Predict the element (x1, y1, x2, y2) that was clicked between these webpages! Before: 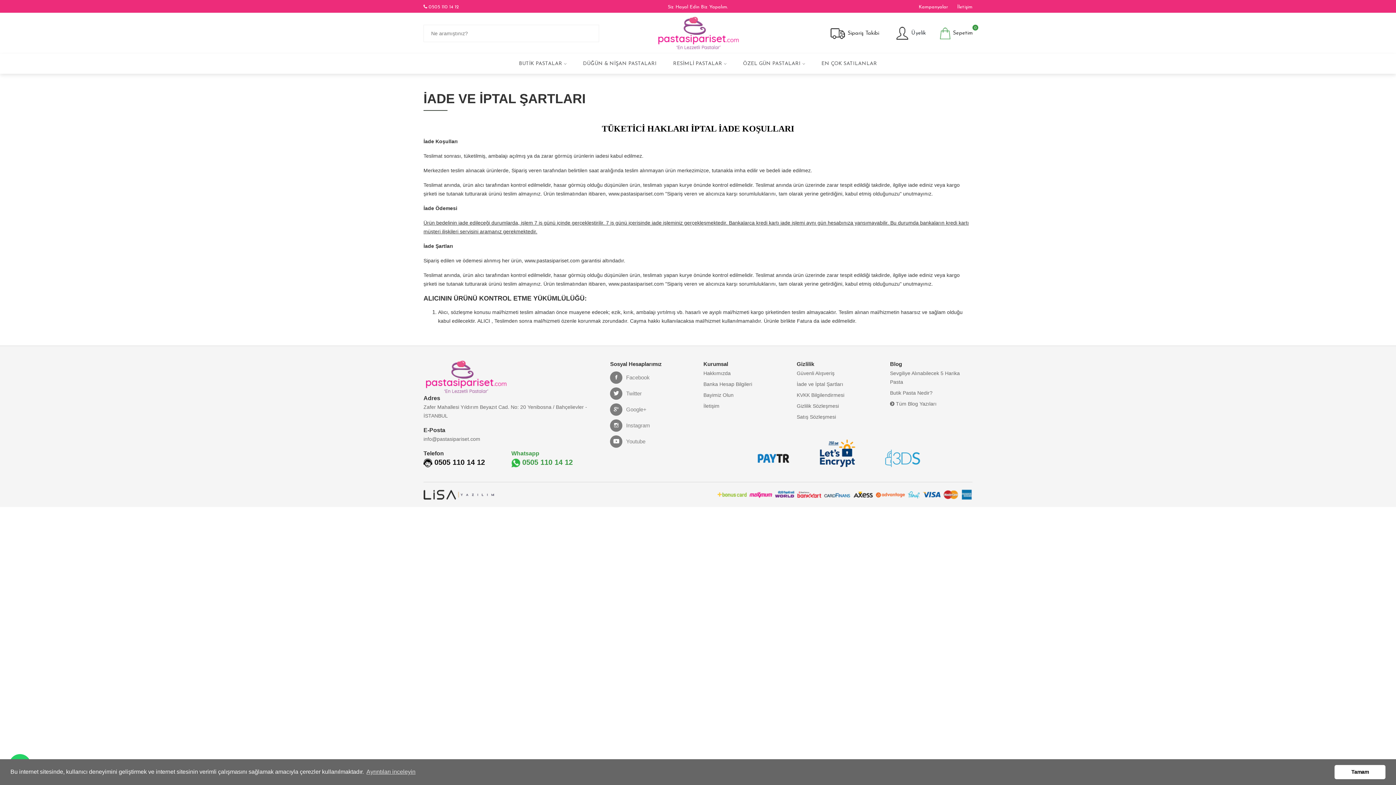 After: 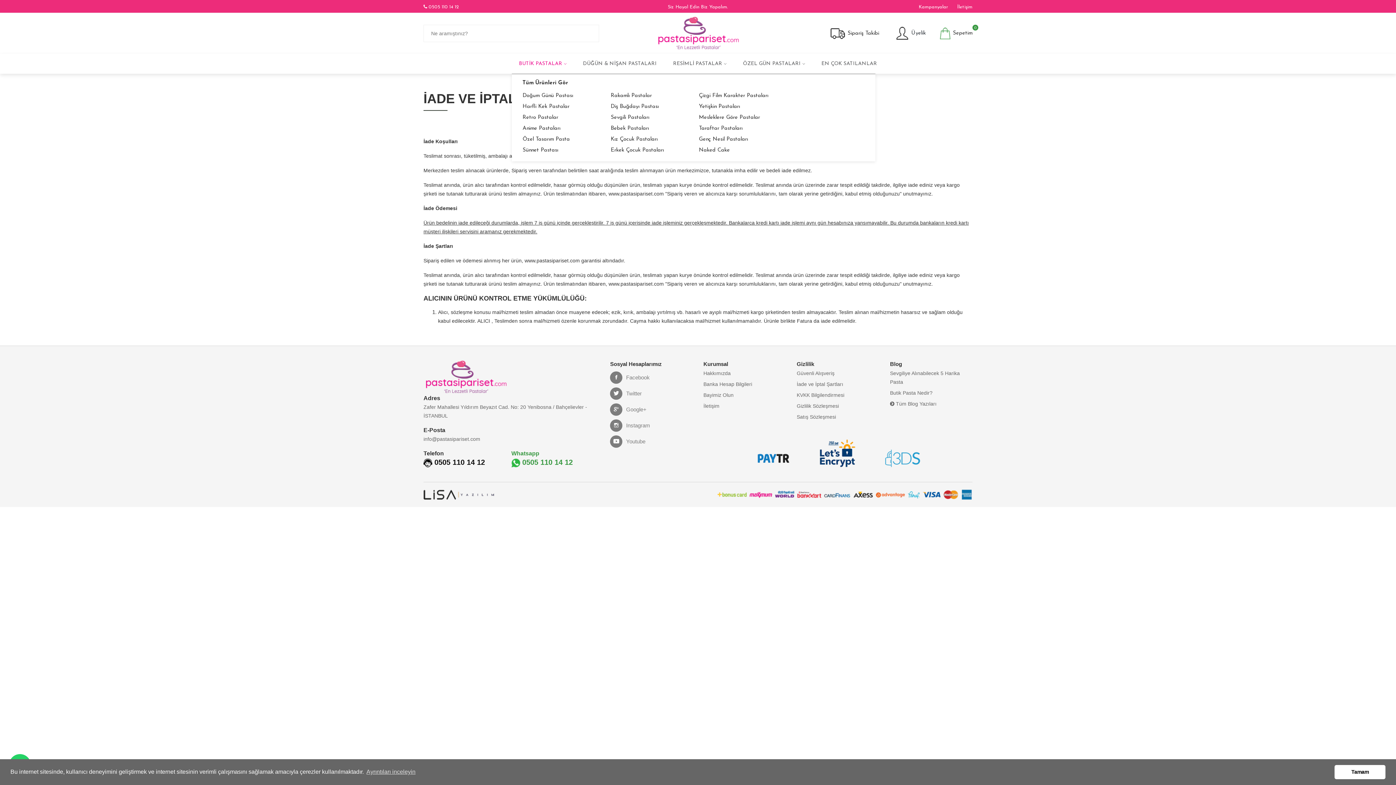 Action: label: BUTİK PASTALAR bbox: (511, 53, 574, 73)